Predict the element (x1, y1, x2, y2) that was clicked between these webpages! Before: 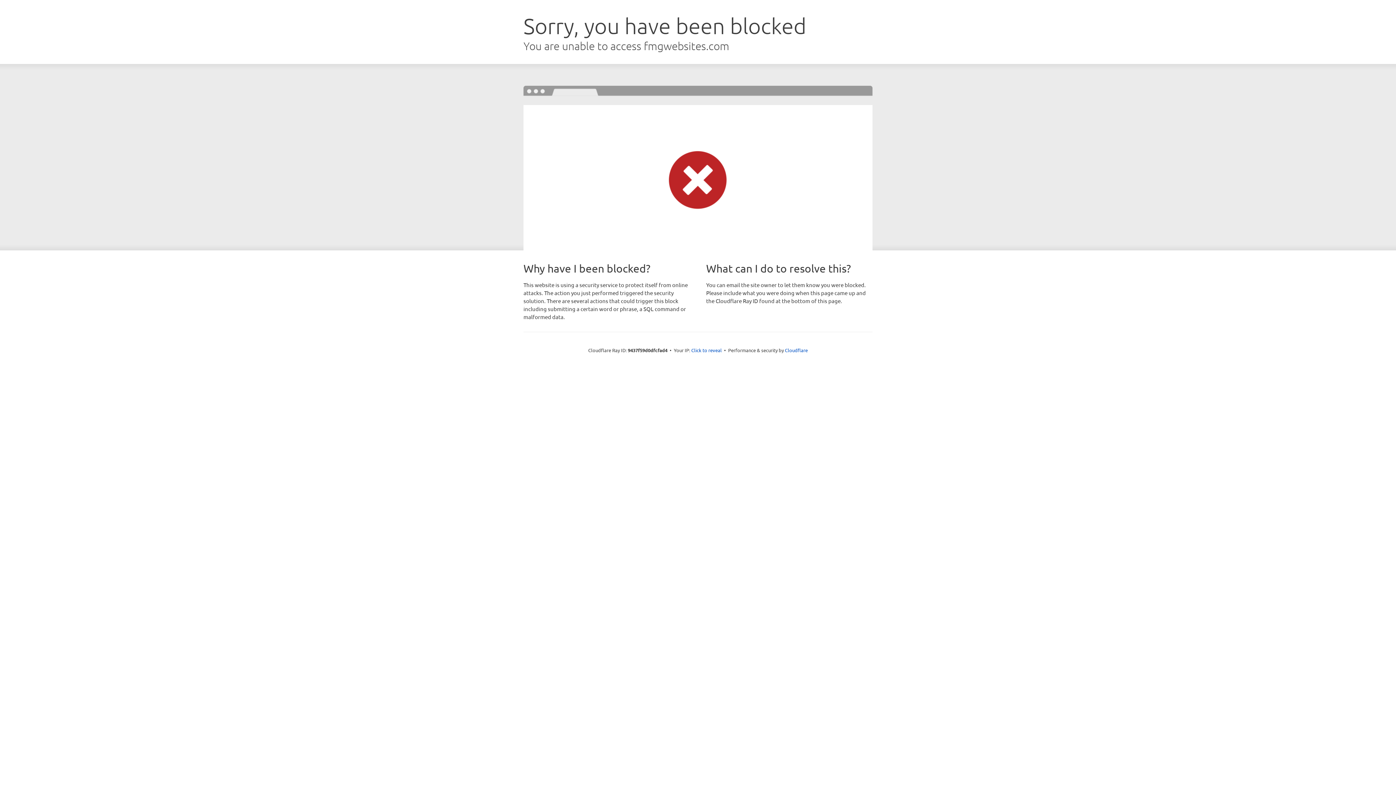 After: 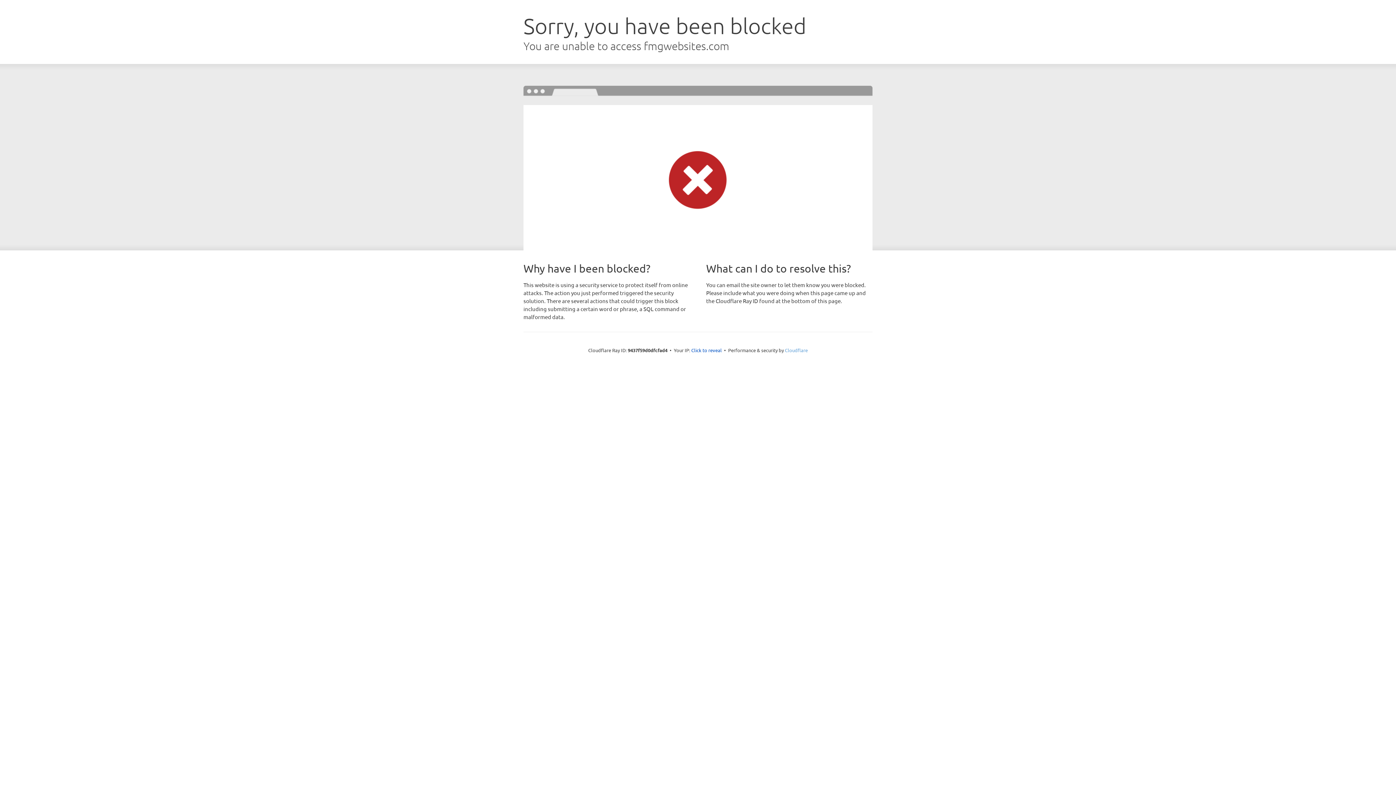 Action: label: Cloudflare bbox: (785, 347, 808, 353)